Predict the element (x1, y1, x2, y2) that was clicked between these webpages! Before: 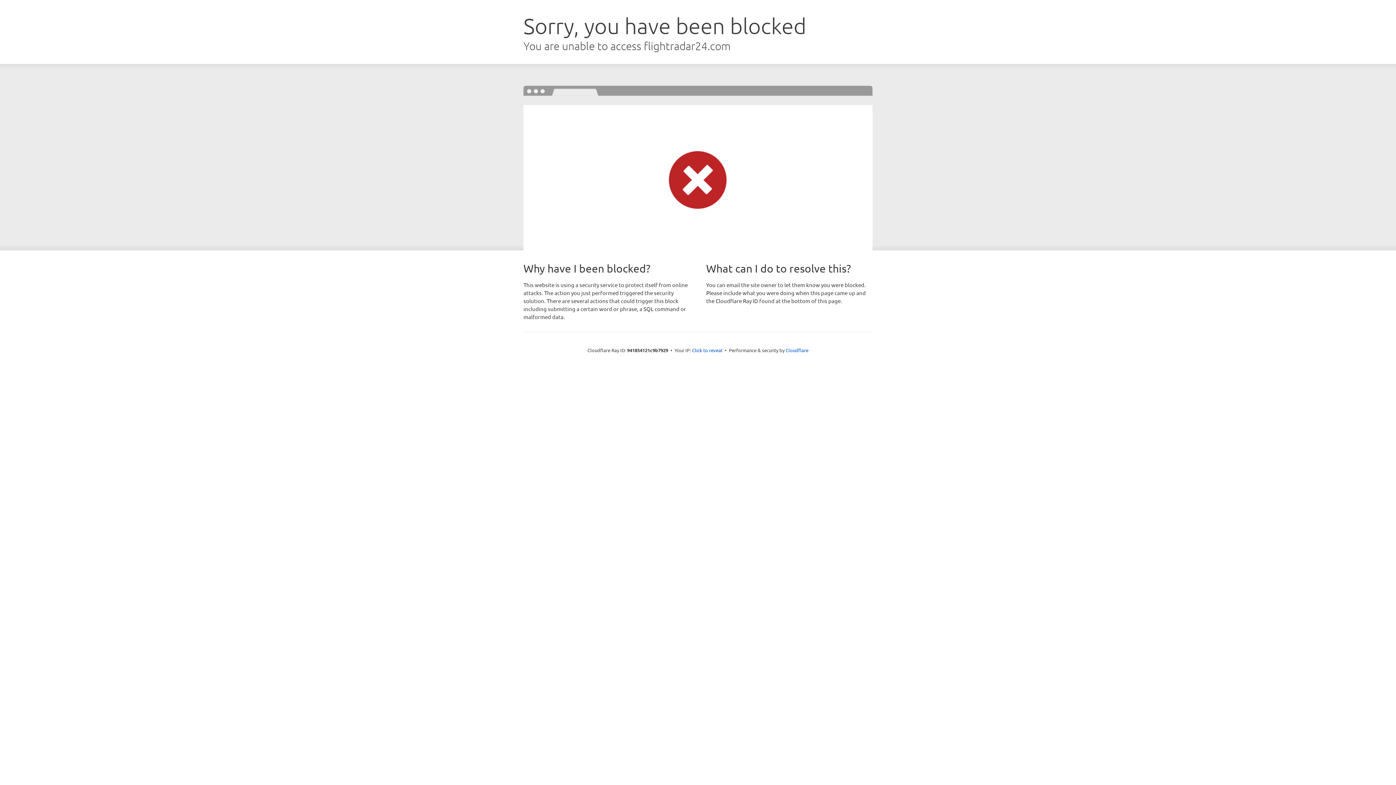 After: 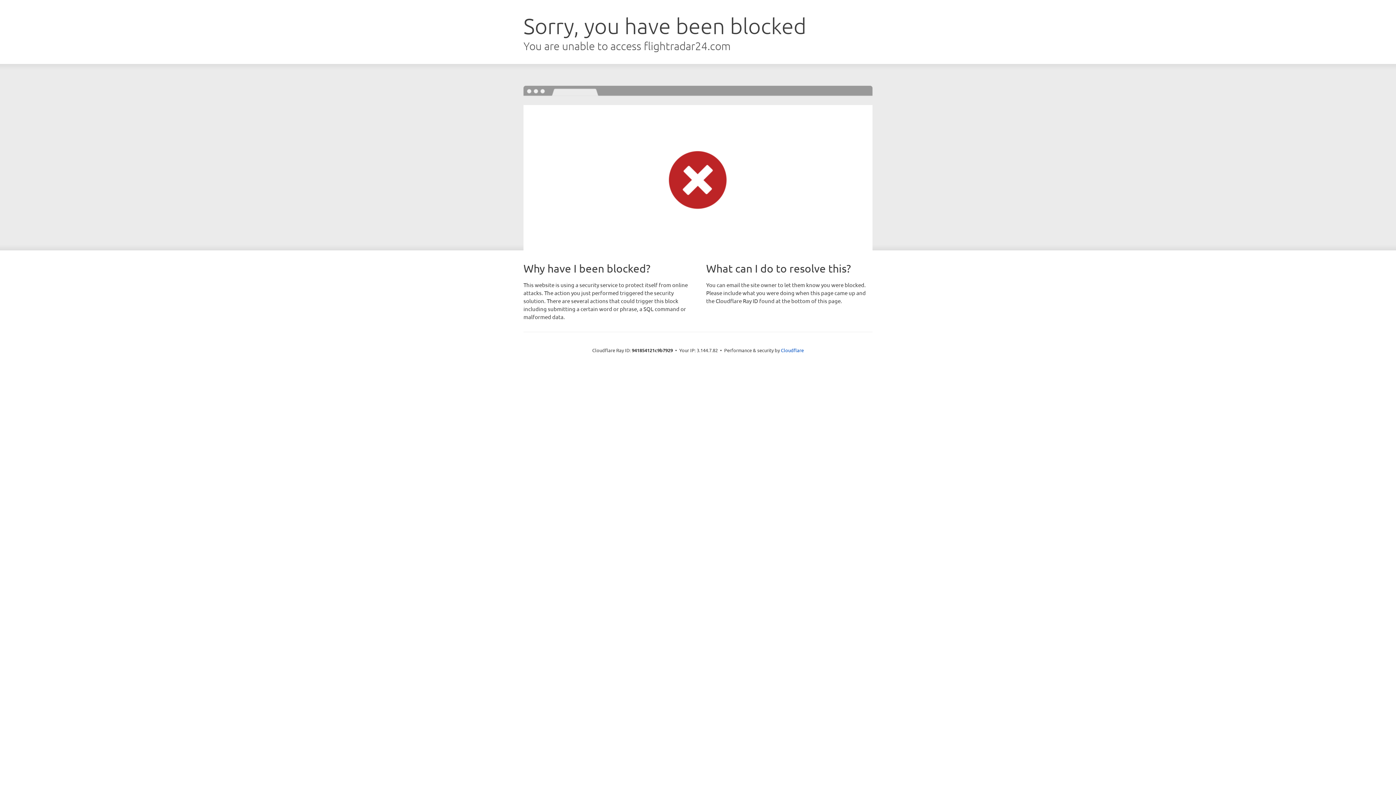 Action: label: Click to reveal bbox: (692, 346, 722, 353)